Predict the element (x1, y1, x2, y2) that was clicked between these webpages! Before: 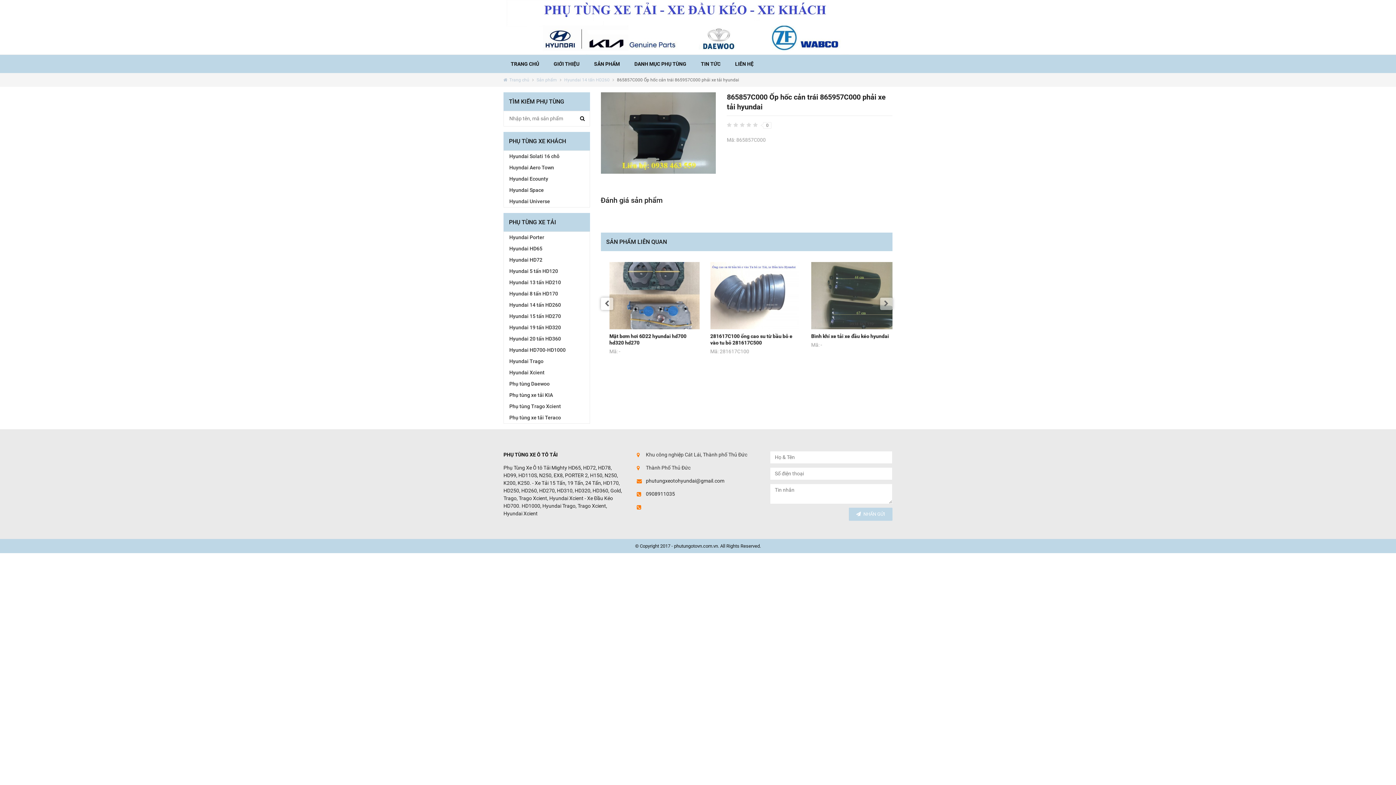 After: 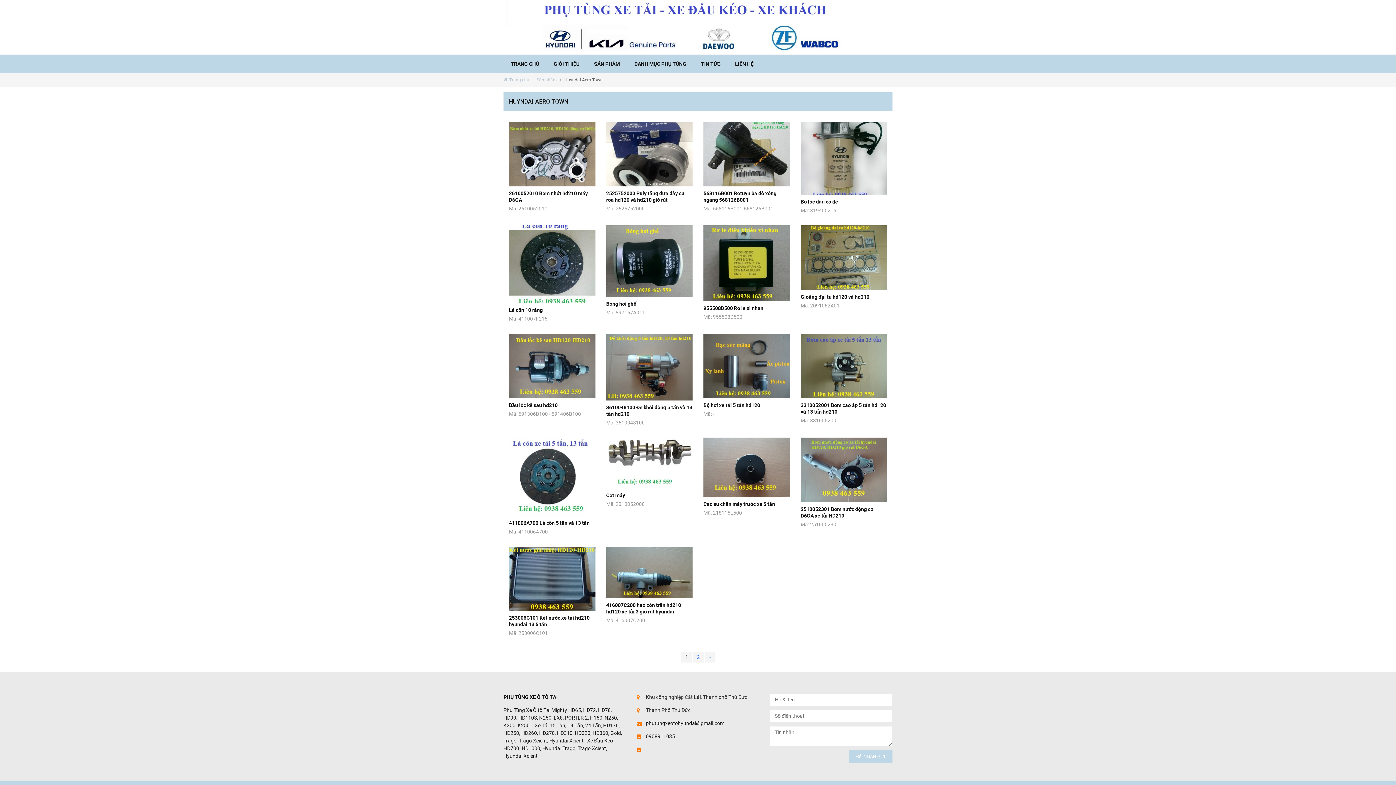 Action: bbox: (504, 162, 589, 173) label: Huyndai Aero Town